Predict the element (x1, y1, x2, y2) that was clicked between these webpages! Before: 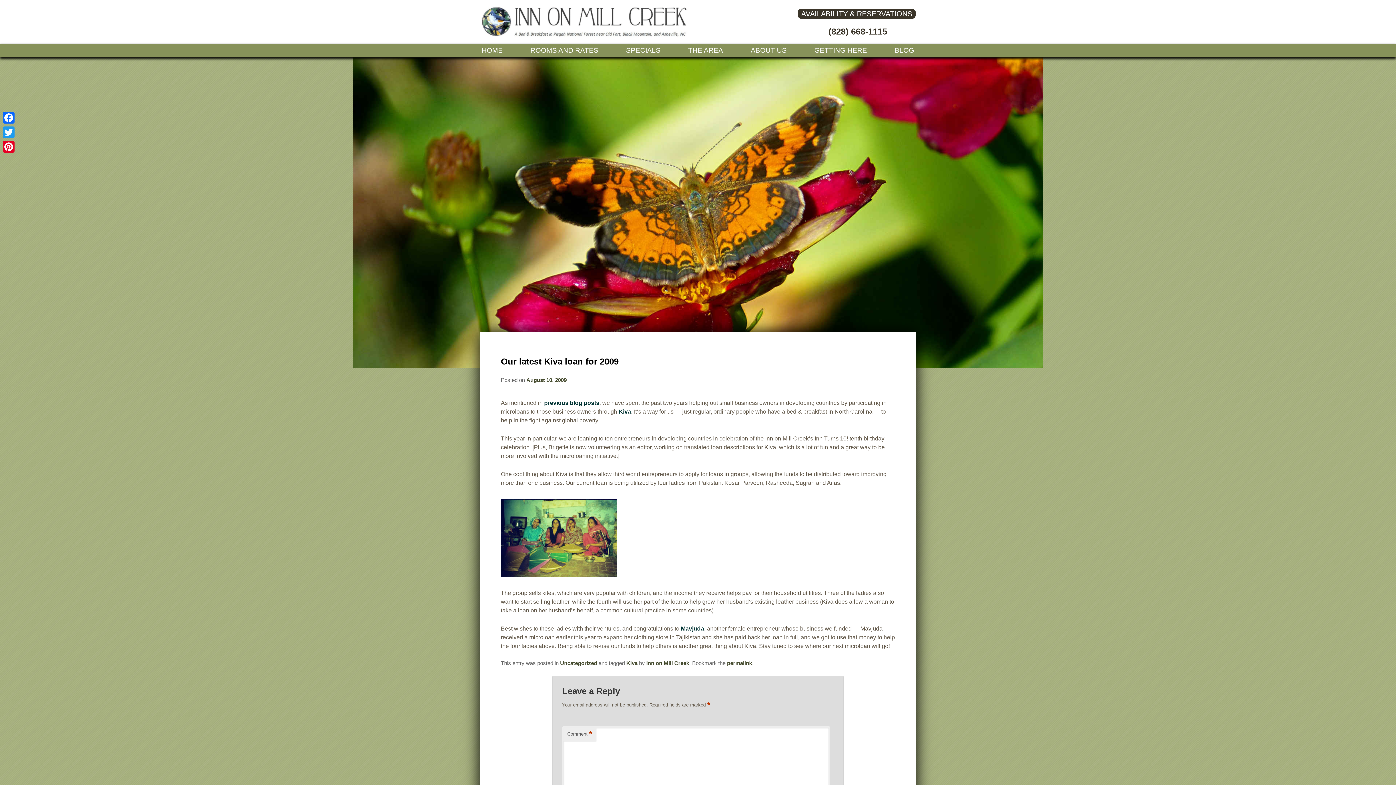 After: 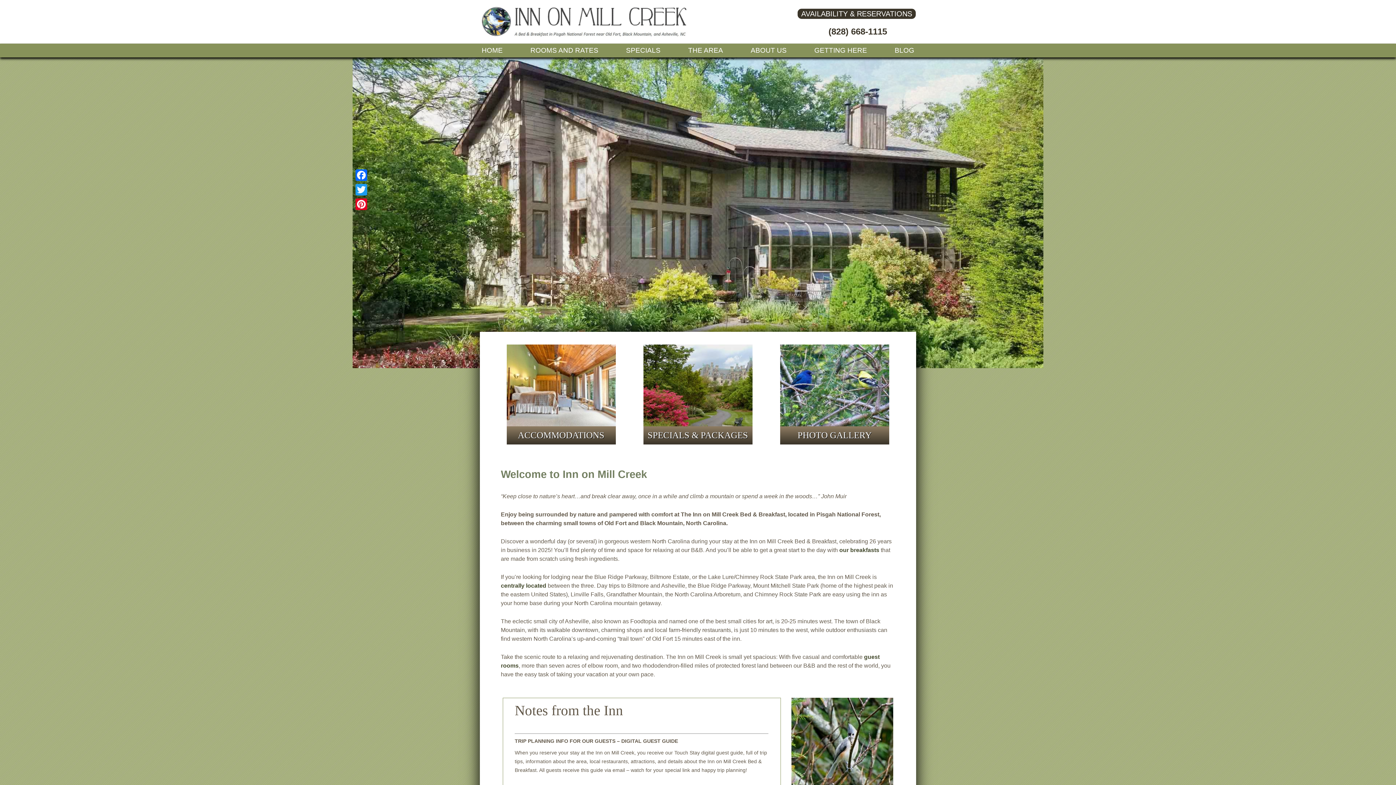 Action: bbox: (480, 29, 690, 39)